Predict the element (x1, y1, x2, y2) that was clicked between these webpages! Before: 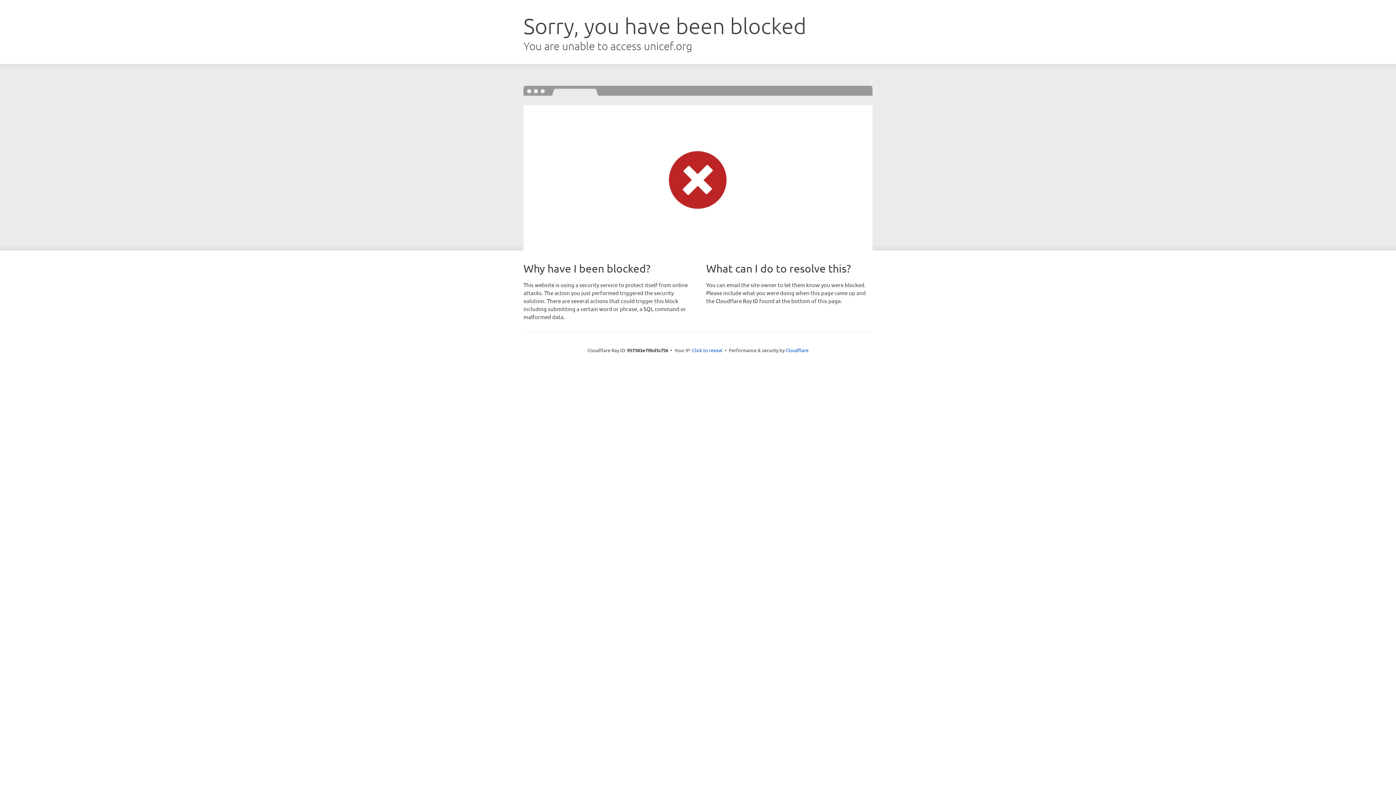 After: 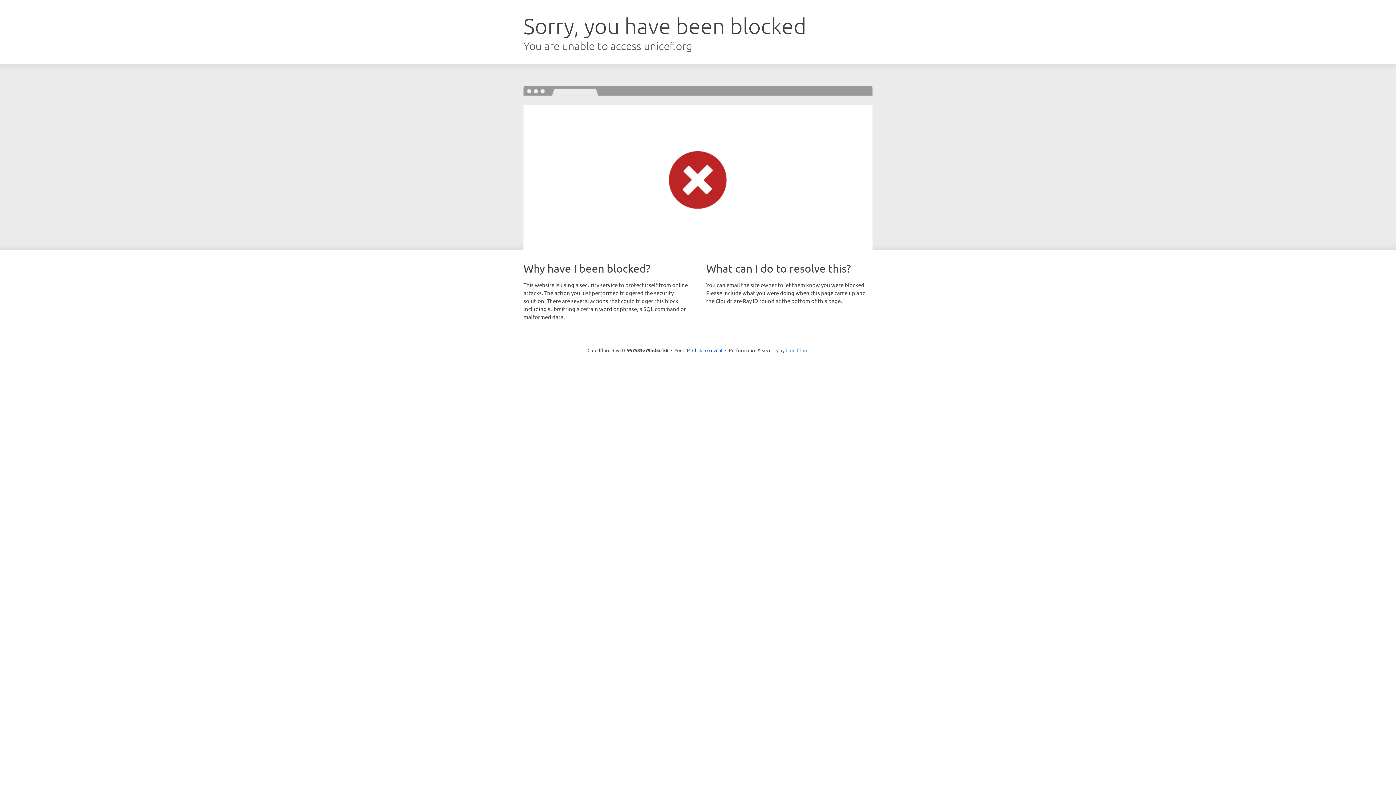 Action: label: Cloudflare bbox: (785, 347, 808, 353)